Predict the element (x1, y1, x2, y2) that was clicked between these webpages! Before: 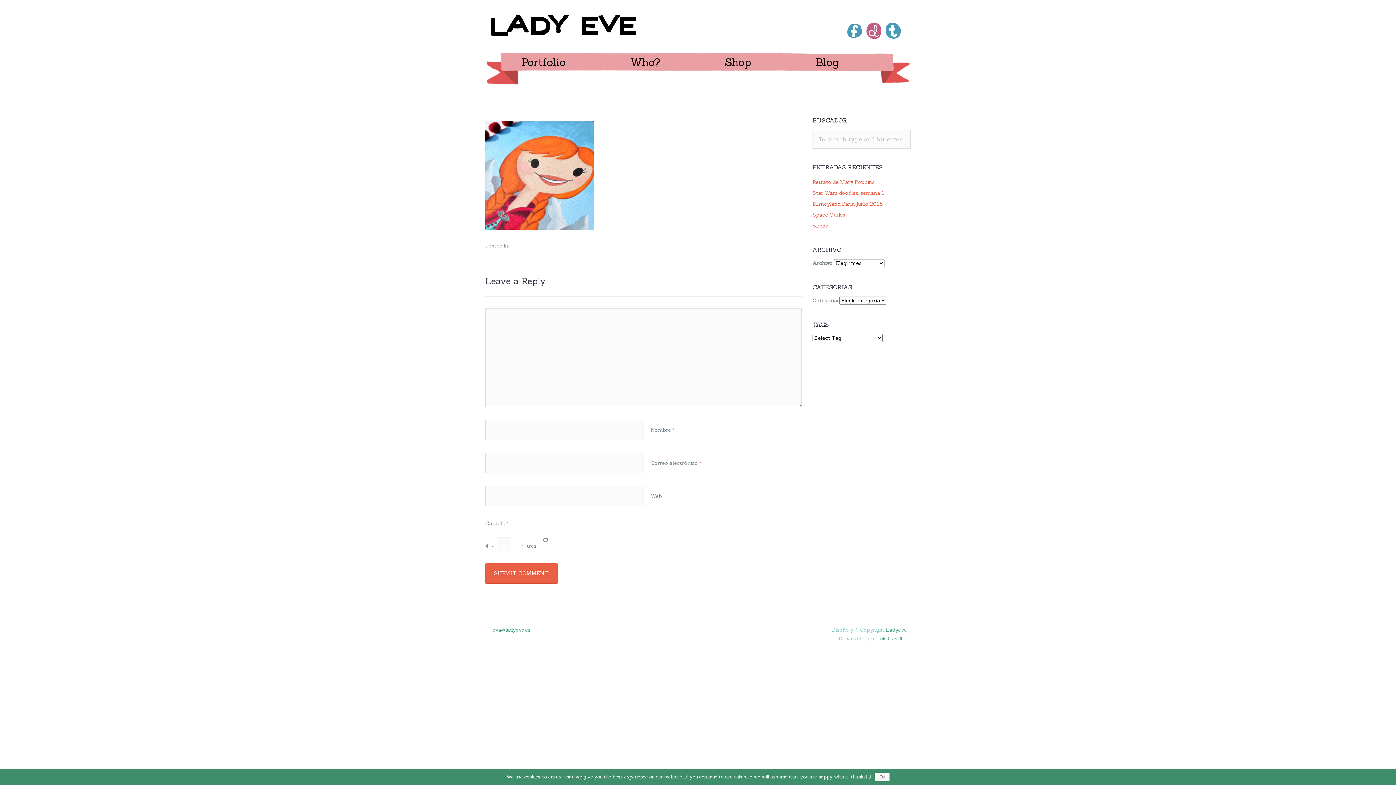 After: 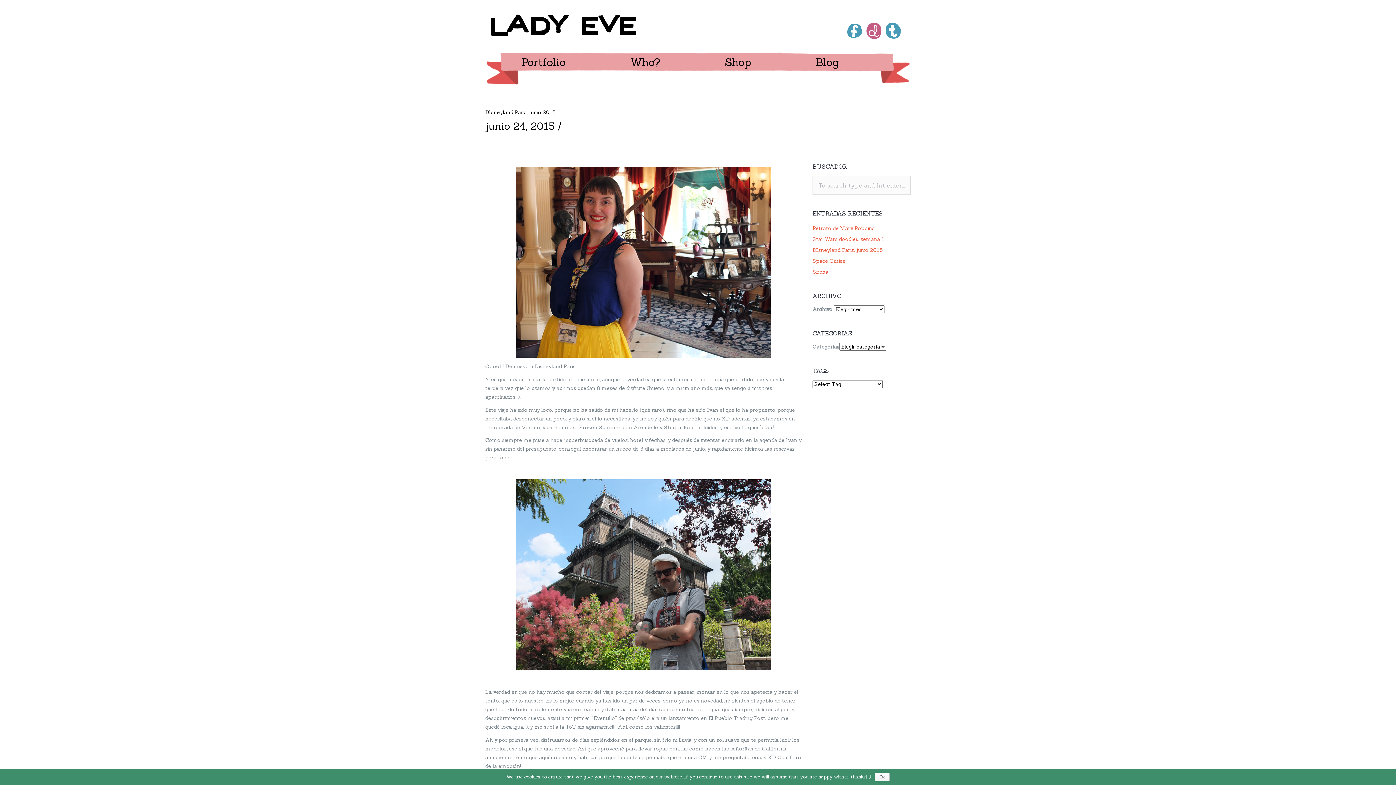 Action: label: DIsneyland Paris, junio 2015 bbox: (812, 200, 882, 207)